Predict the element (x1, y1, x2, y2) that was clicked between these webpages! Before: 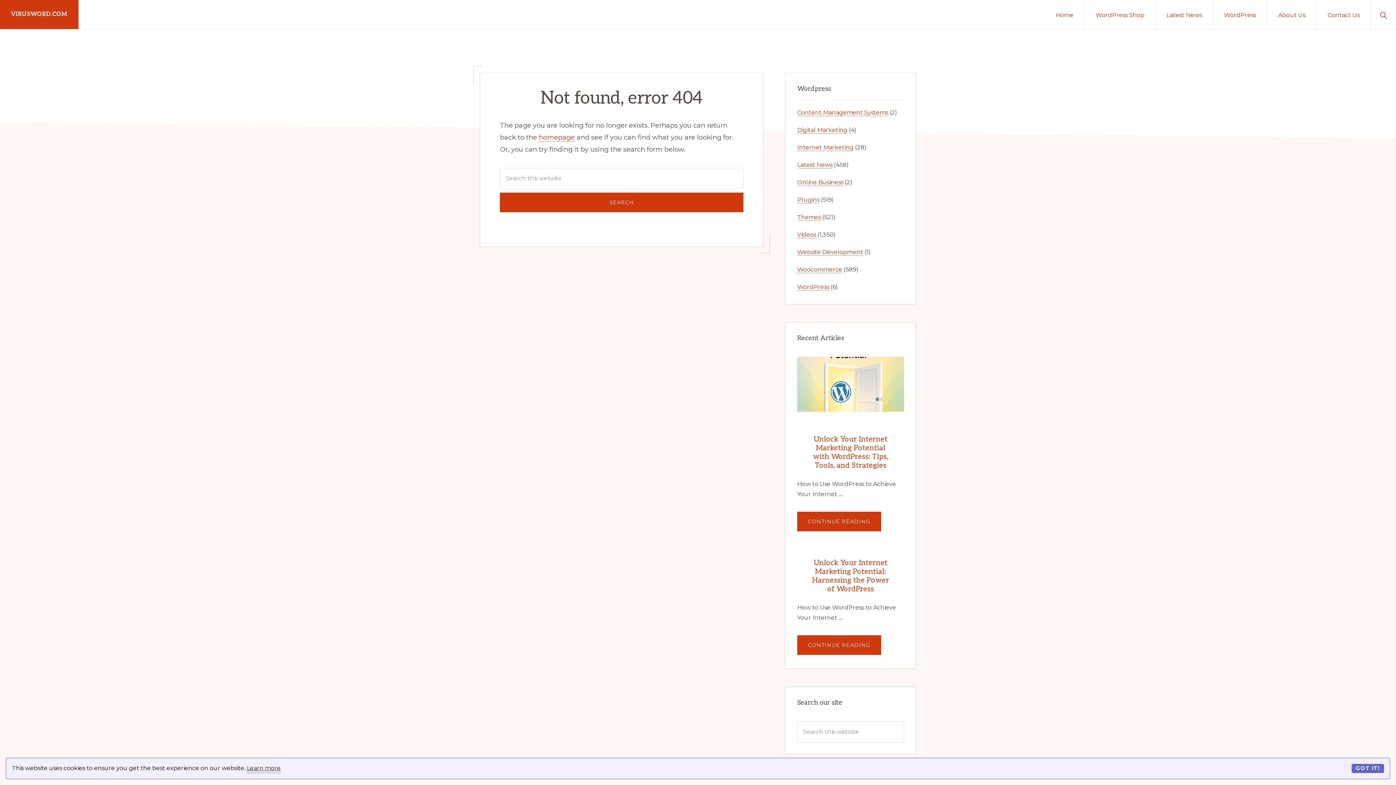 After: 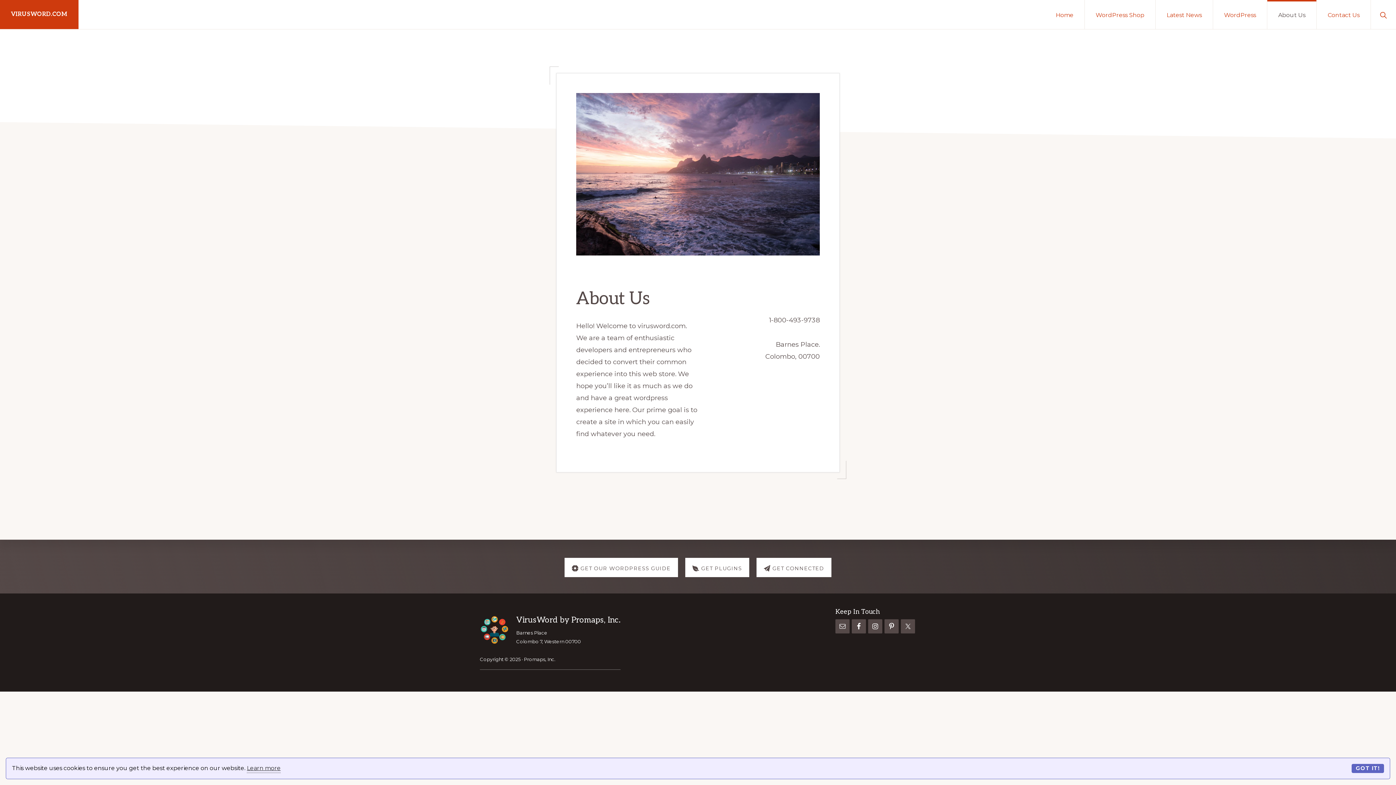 Action: label: About Us bbox: (1267, 0, 1316, 29)